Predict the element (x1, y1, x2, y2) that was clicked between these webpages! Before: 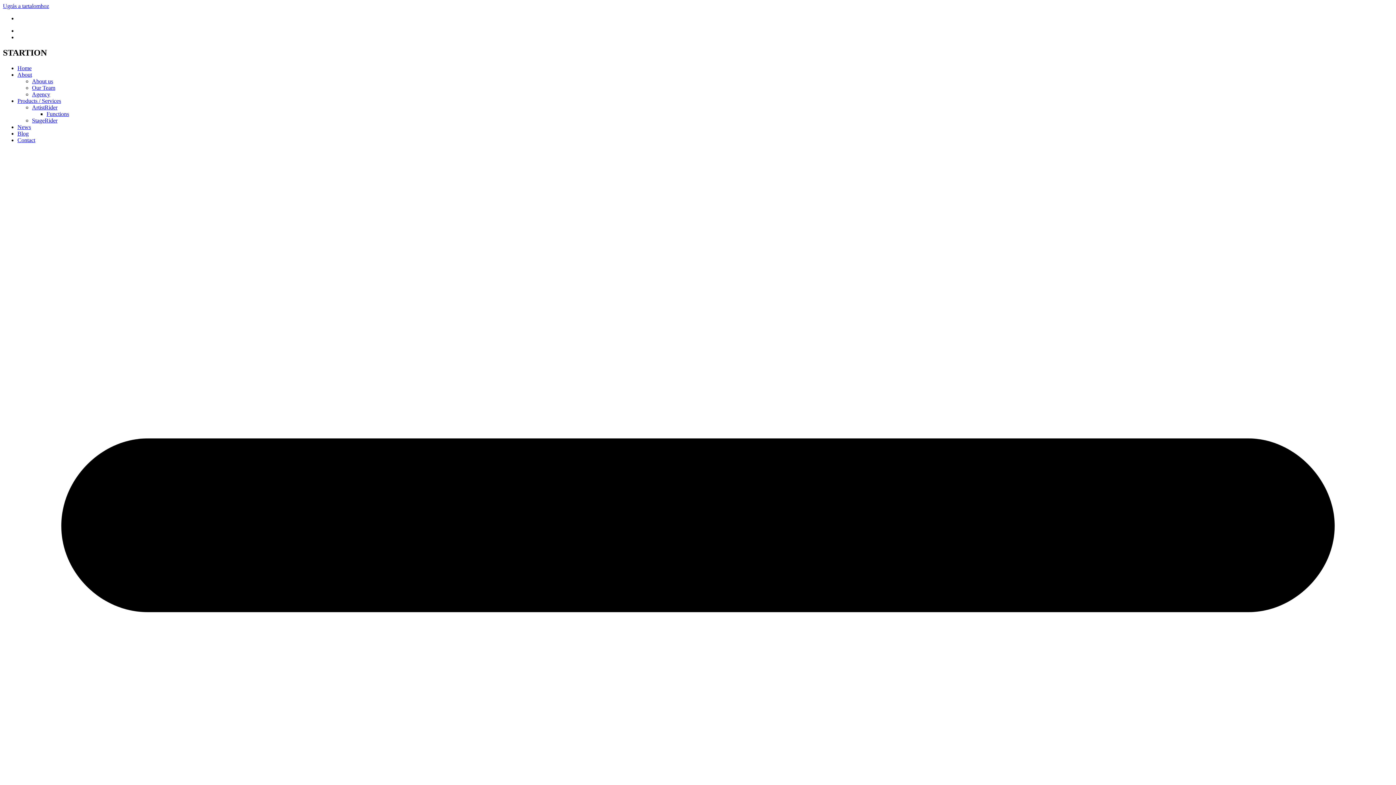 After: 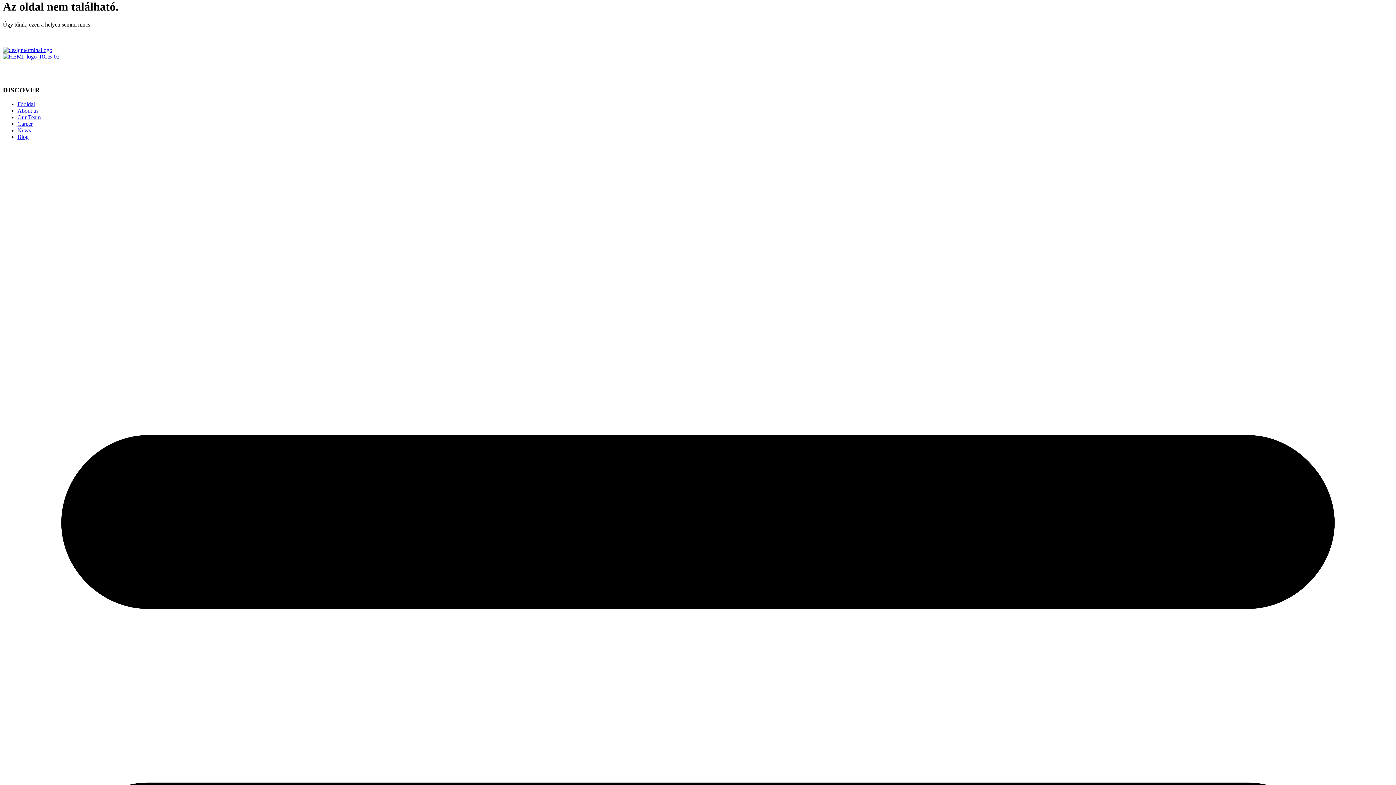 Action: label: Ugrás a tartalomhoz bbox: (2, 2, 49, 9)